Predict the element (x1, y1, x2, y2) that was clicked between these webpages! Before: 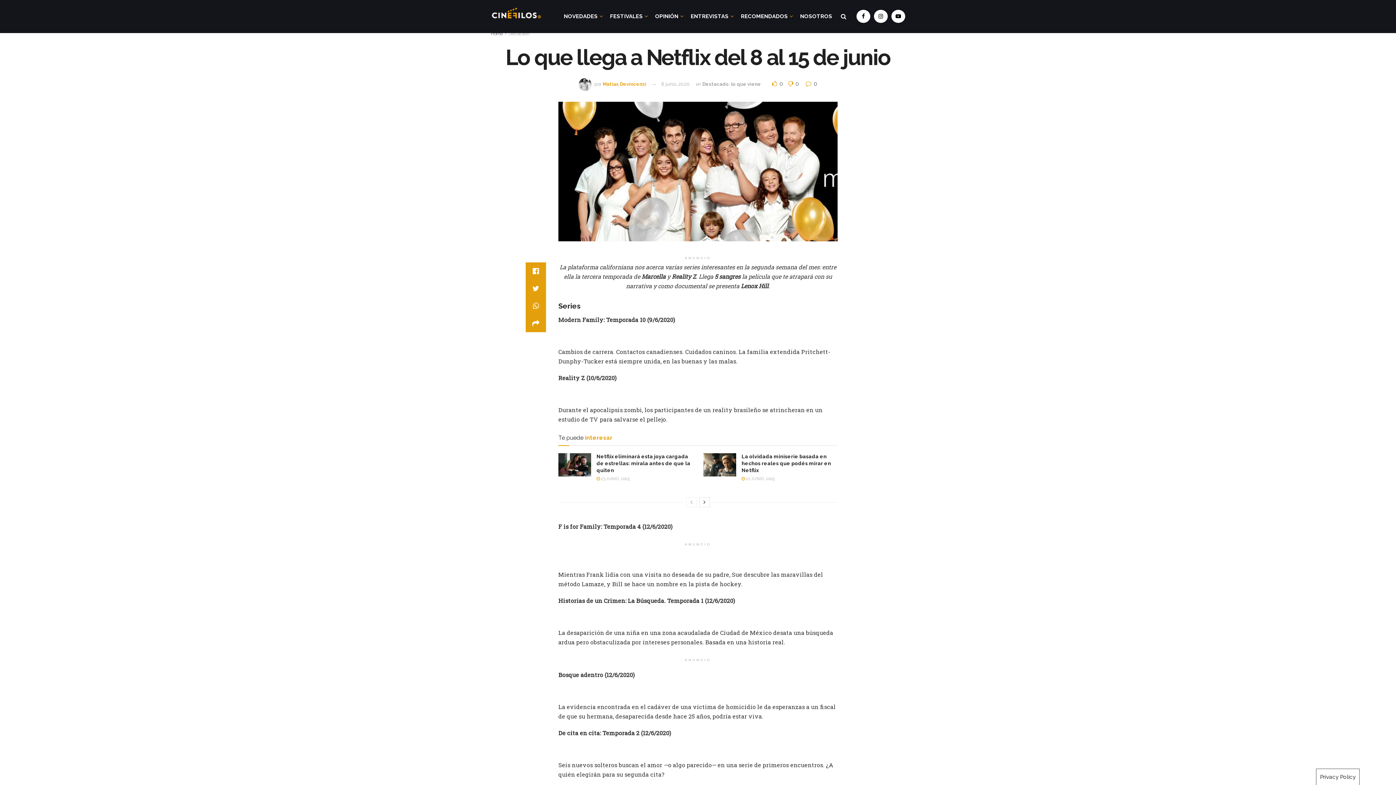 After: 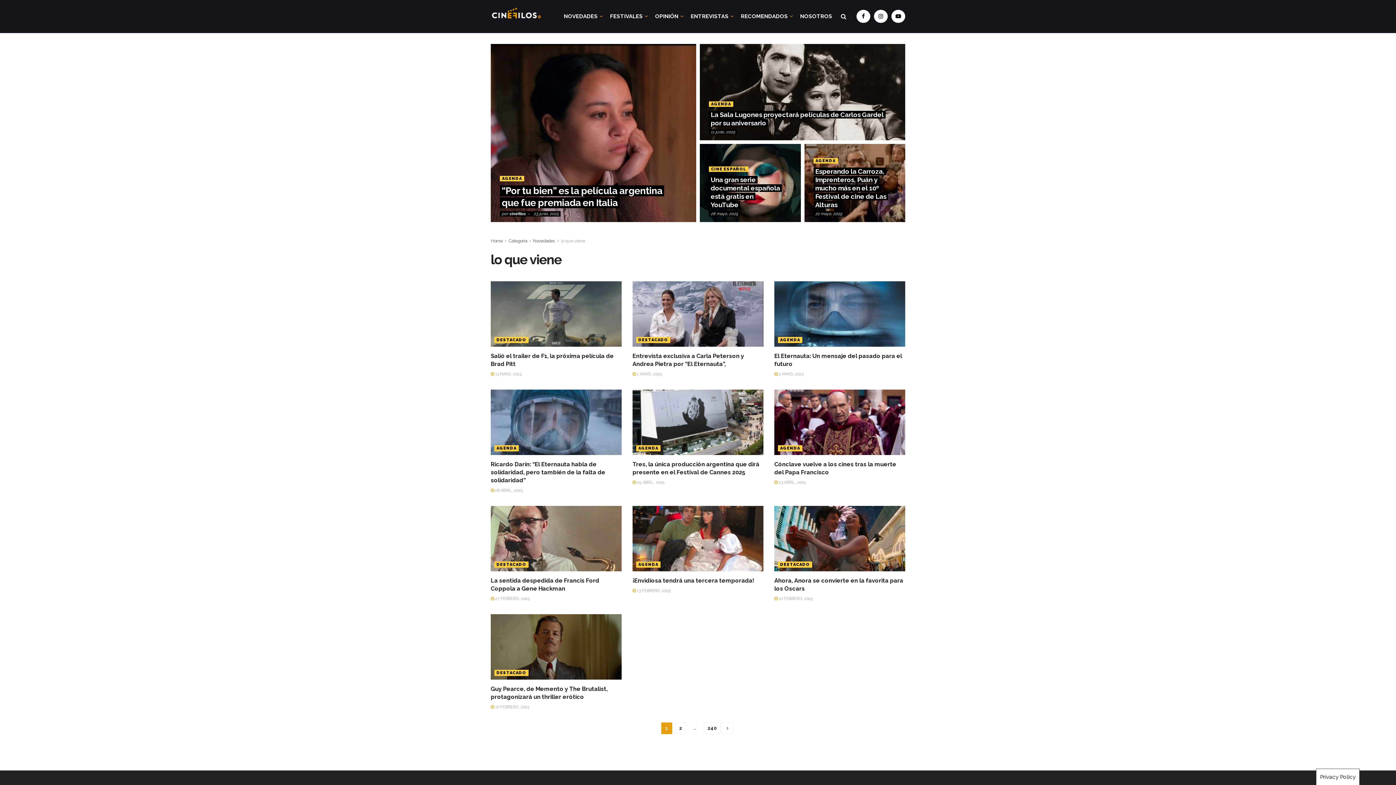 Action: bbox: (731, 81, 761, 86) label: lo que viene